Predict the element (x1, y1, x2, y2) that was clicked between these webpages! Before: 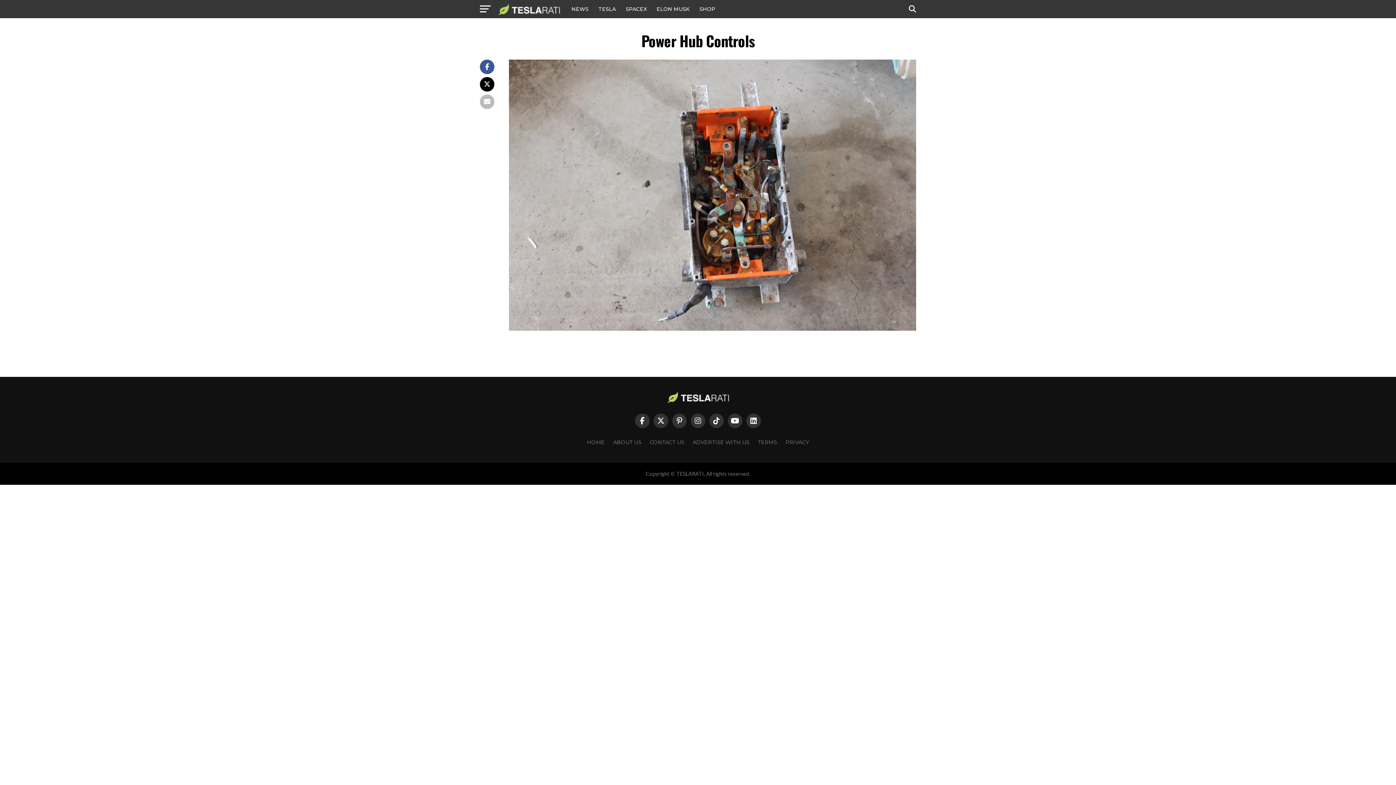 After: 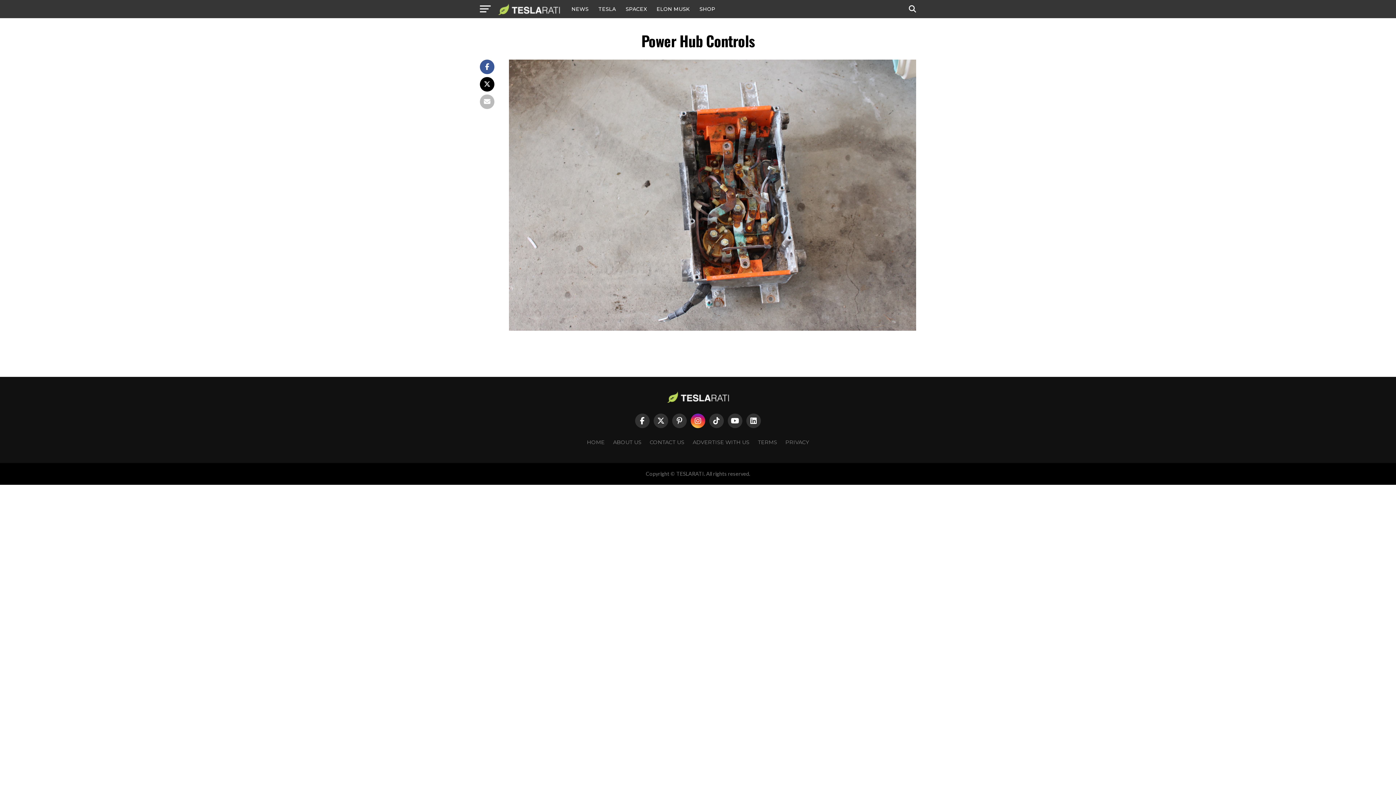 Action: bbox: (690, 413, 705, 428)